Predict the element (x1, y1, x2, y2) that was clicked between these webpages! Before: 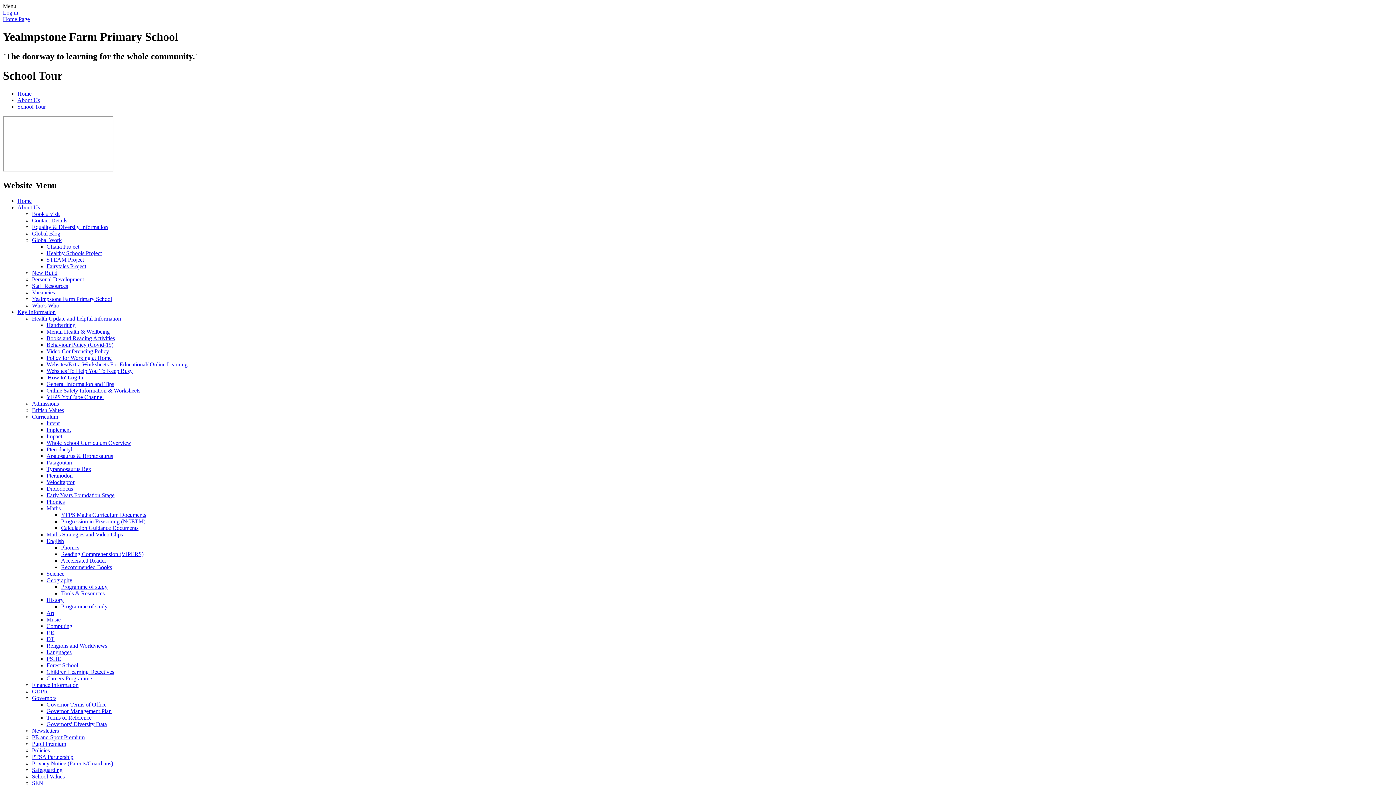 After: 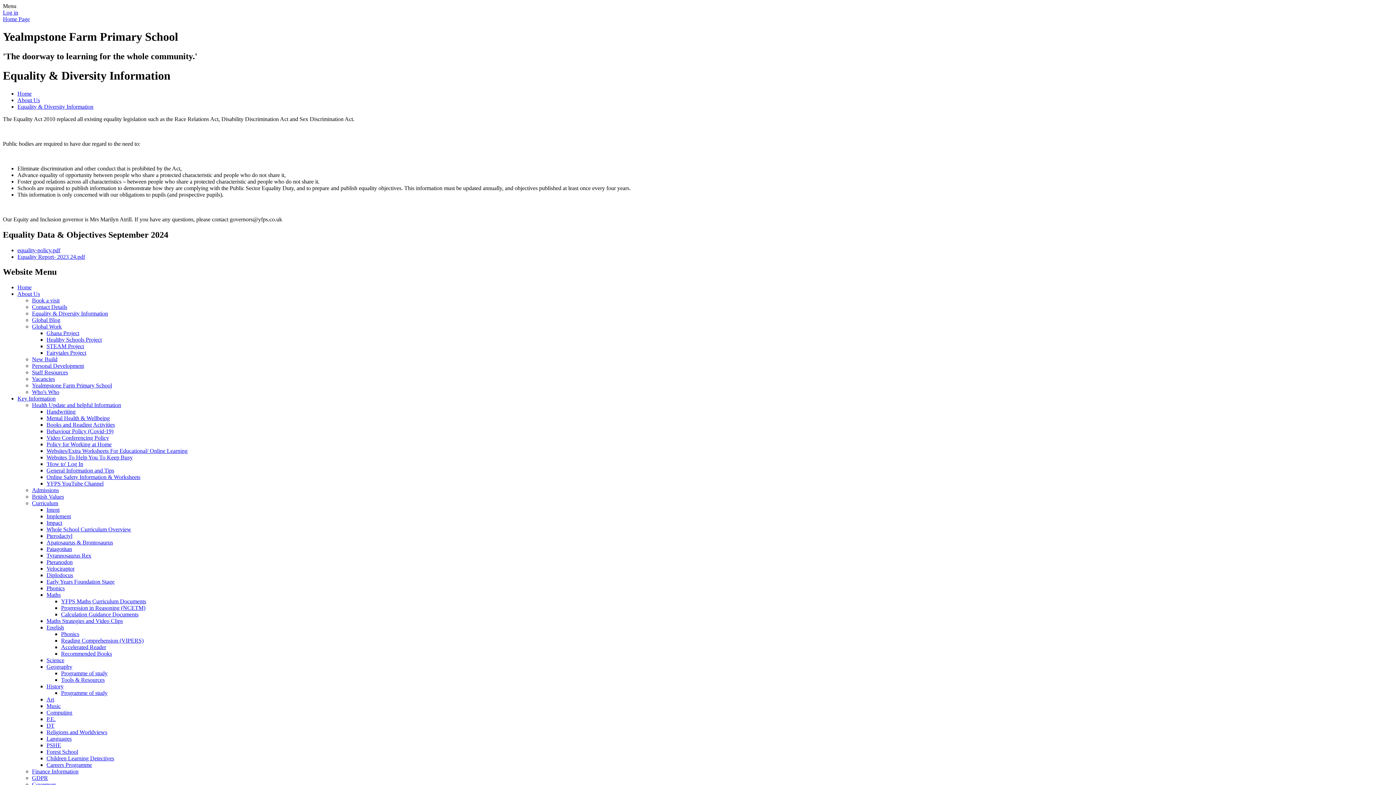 Action: bbox: (32, 223, 108, 230) label: Equality & Diversity Information